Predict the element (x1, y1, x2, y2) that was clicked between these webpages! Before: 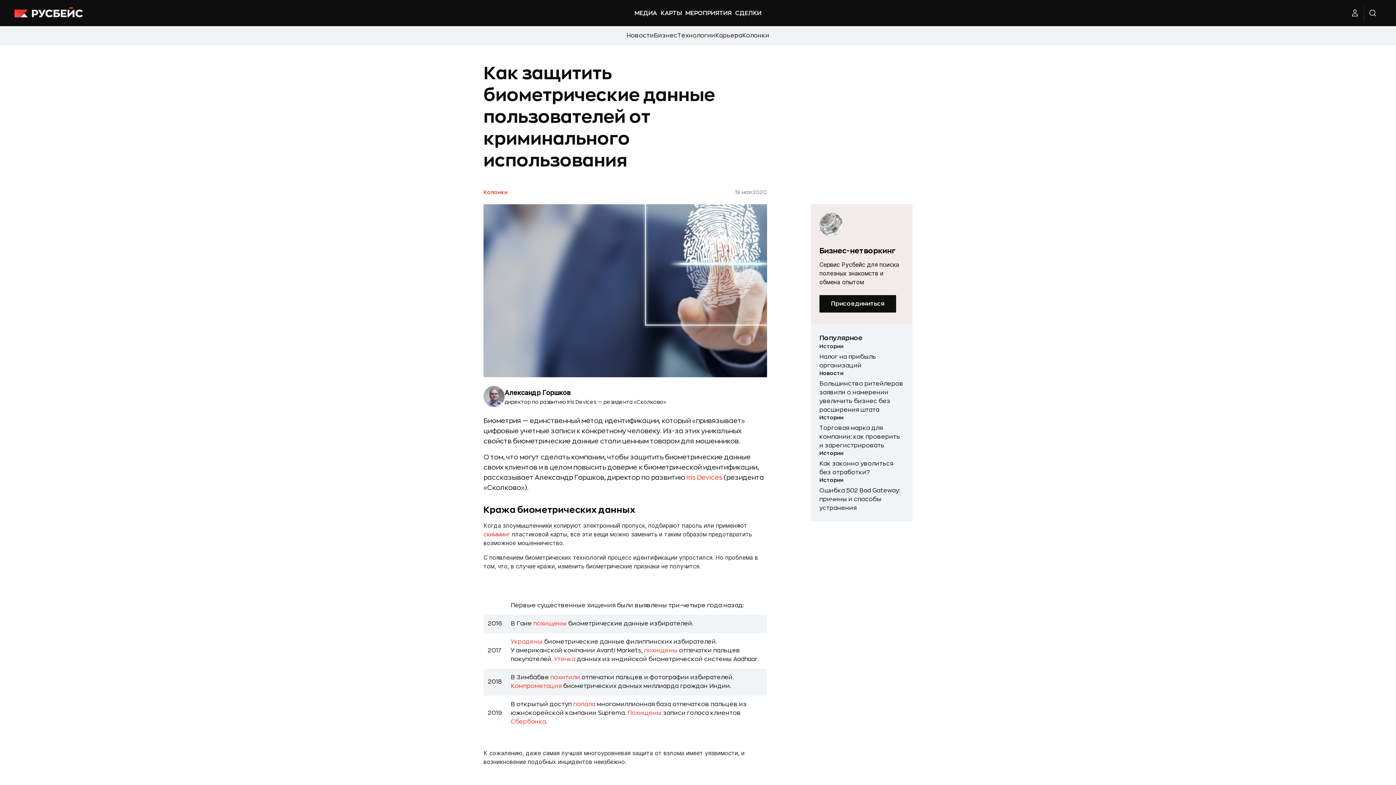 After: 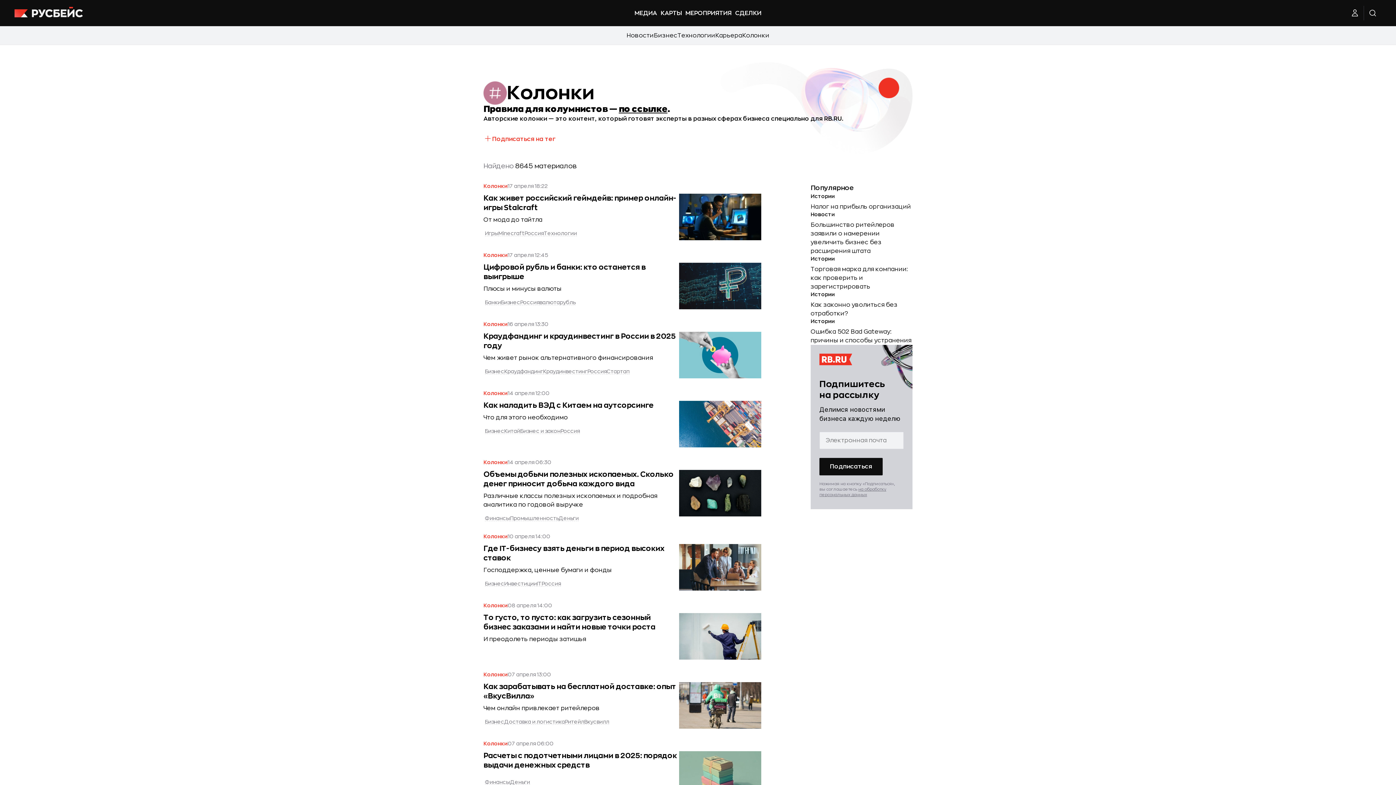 Action: label: Колонки bbox: (742, 31, 769, 40)